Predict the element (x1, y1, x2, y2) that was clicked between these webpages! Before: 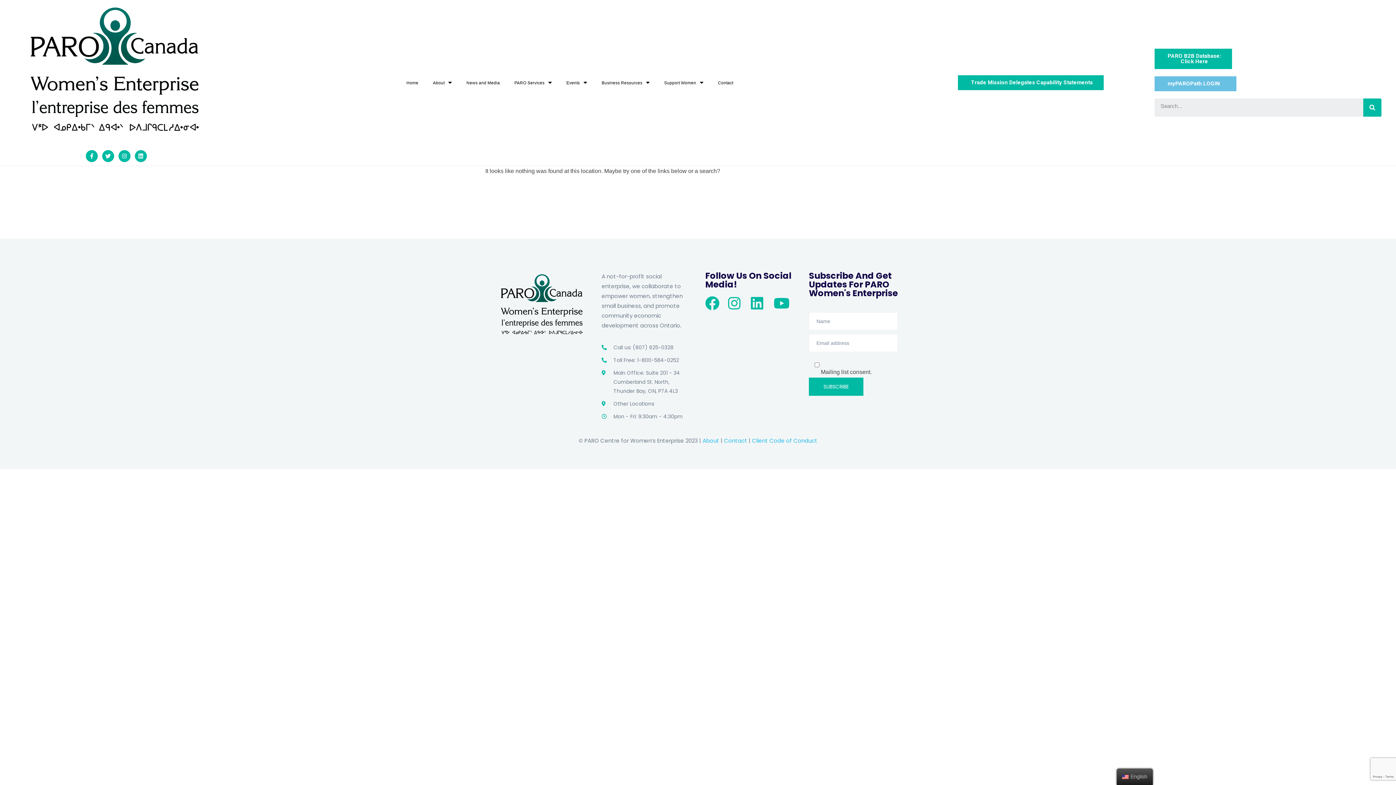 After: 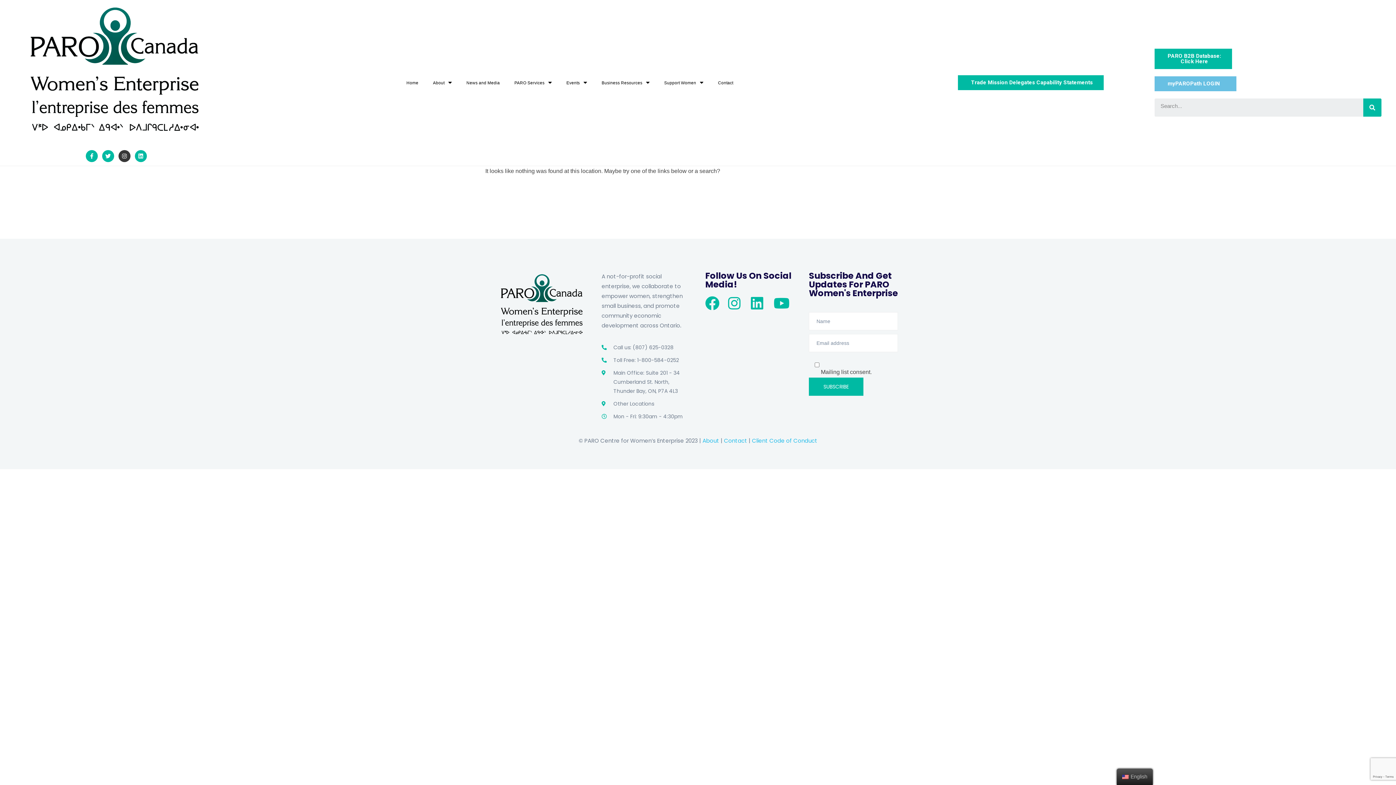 Action: label: Instagram bbox: (118, 150, 130, 162)